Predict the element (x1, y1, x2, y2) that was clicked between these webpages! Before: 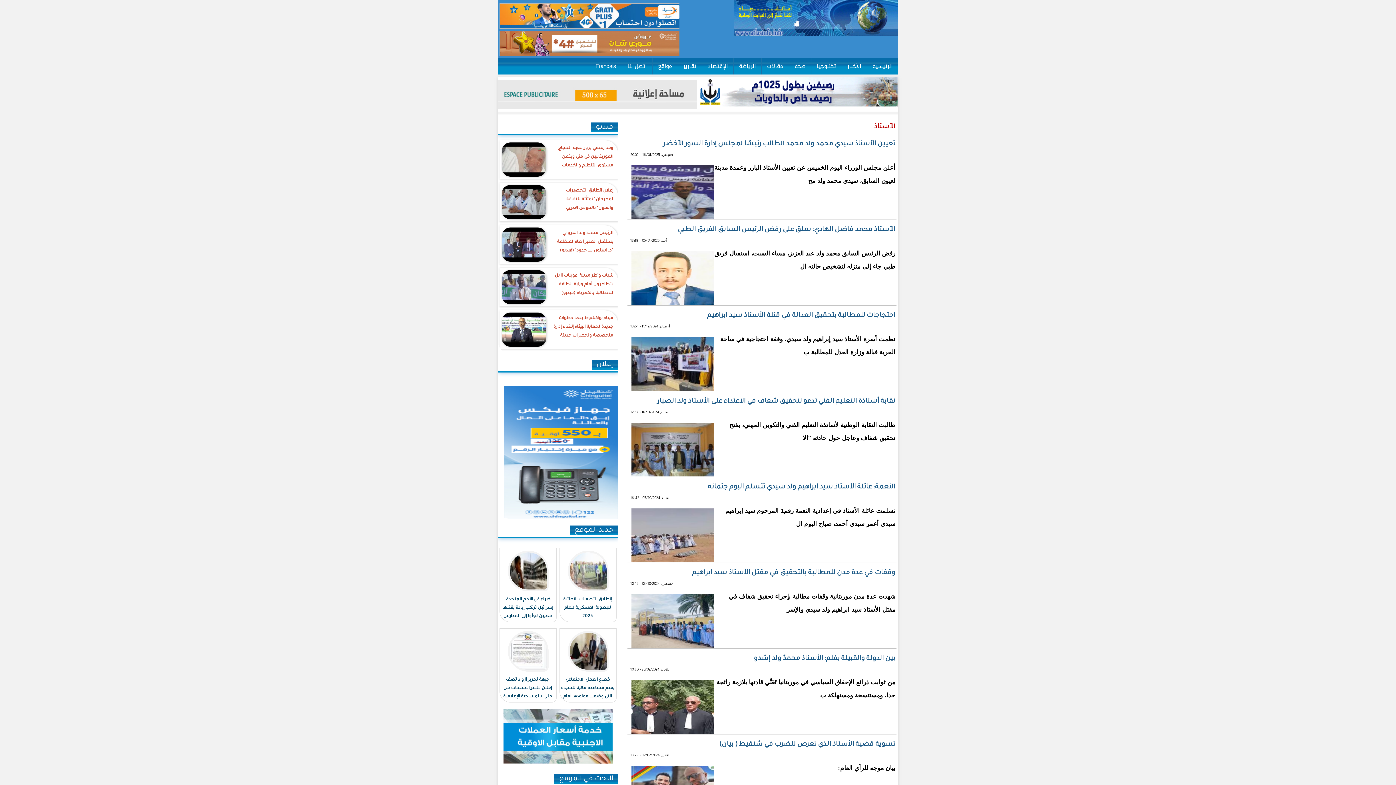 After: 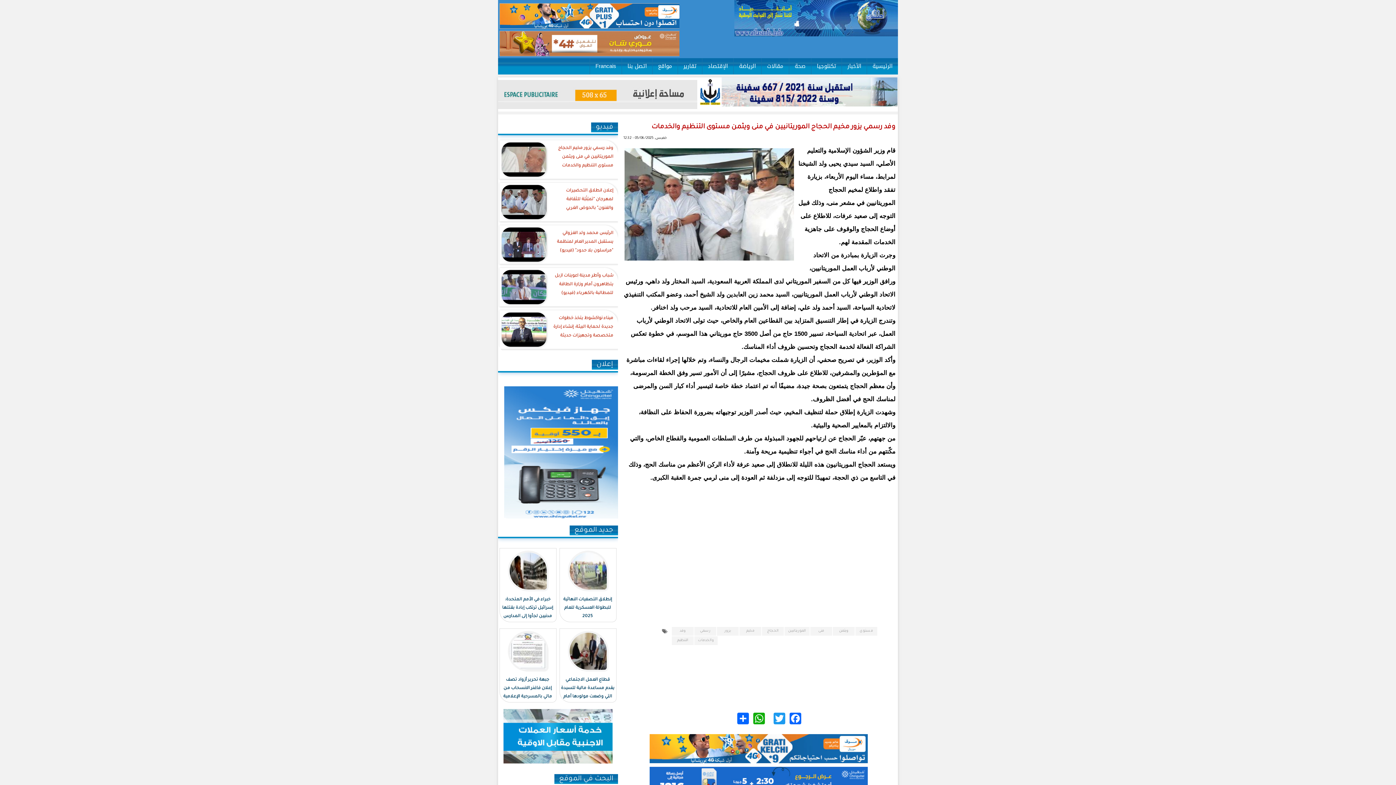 Action: label: وفد رسمي يزور مخيم الحجاج الموريتانيين في منى ويثمن مستوى التنظيم والخدمات bbox: (551, 142, 614, 172)